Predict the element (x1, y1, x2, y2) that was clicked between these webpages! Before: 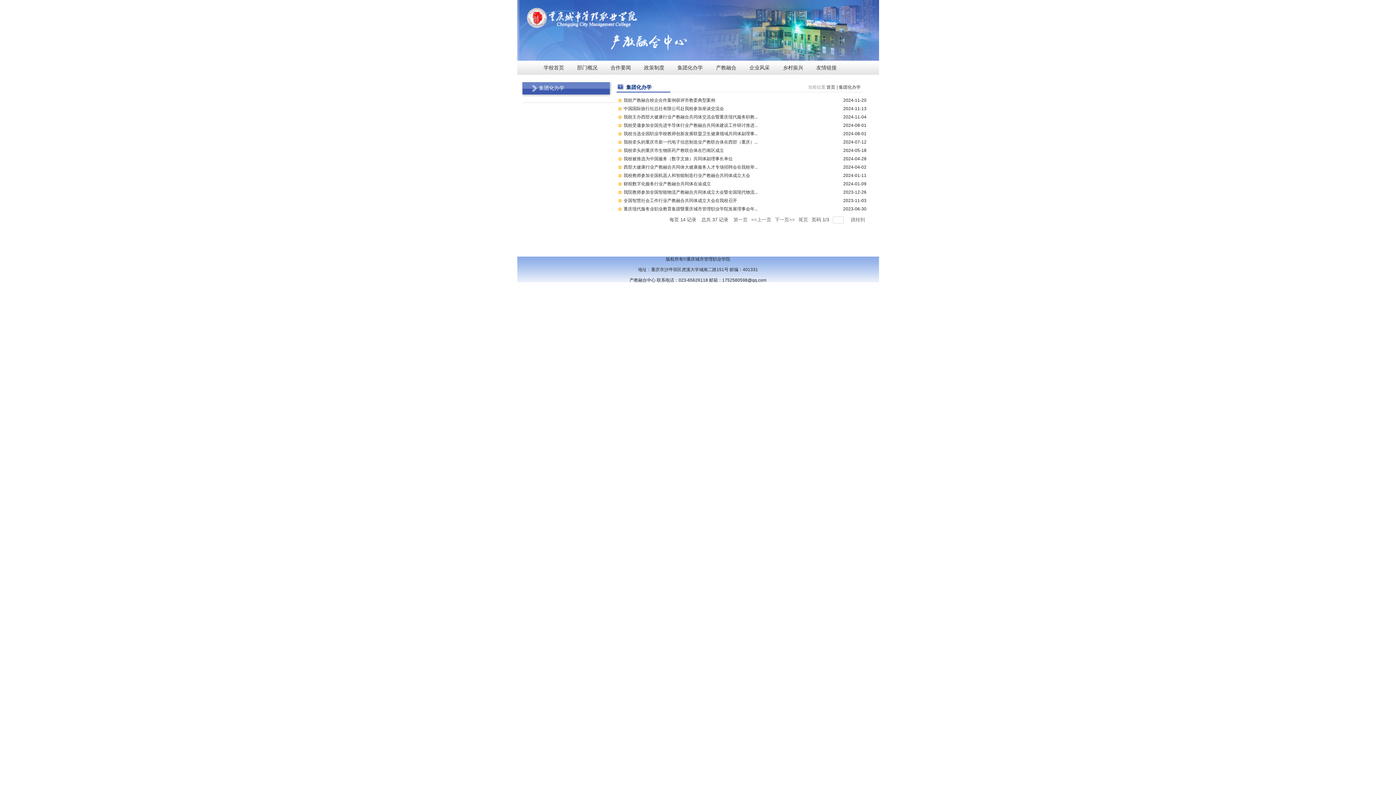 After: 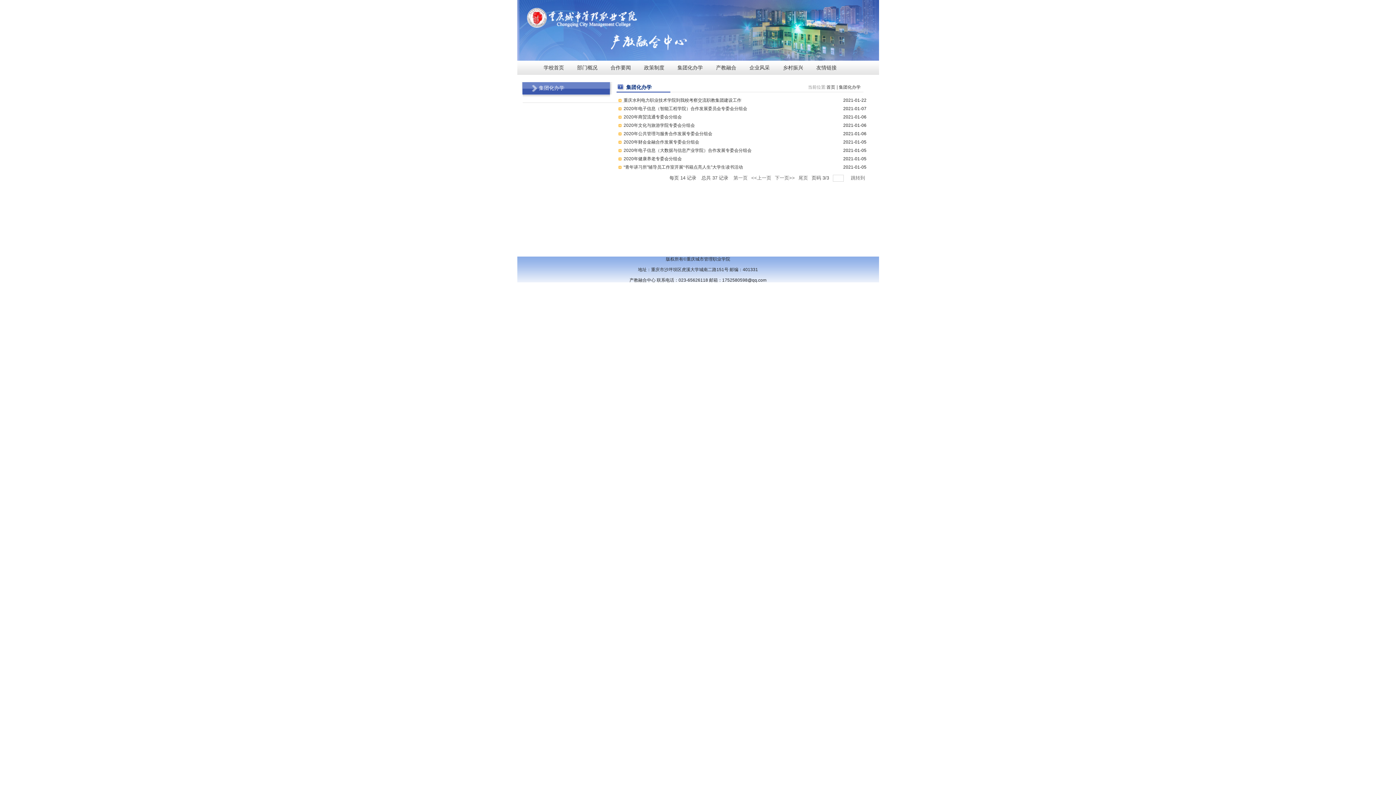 Action: label: 尾页 bbox: (798, 215, 808, 224)